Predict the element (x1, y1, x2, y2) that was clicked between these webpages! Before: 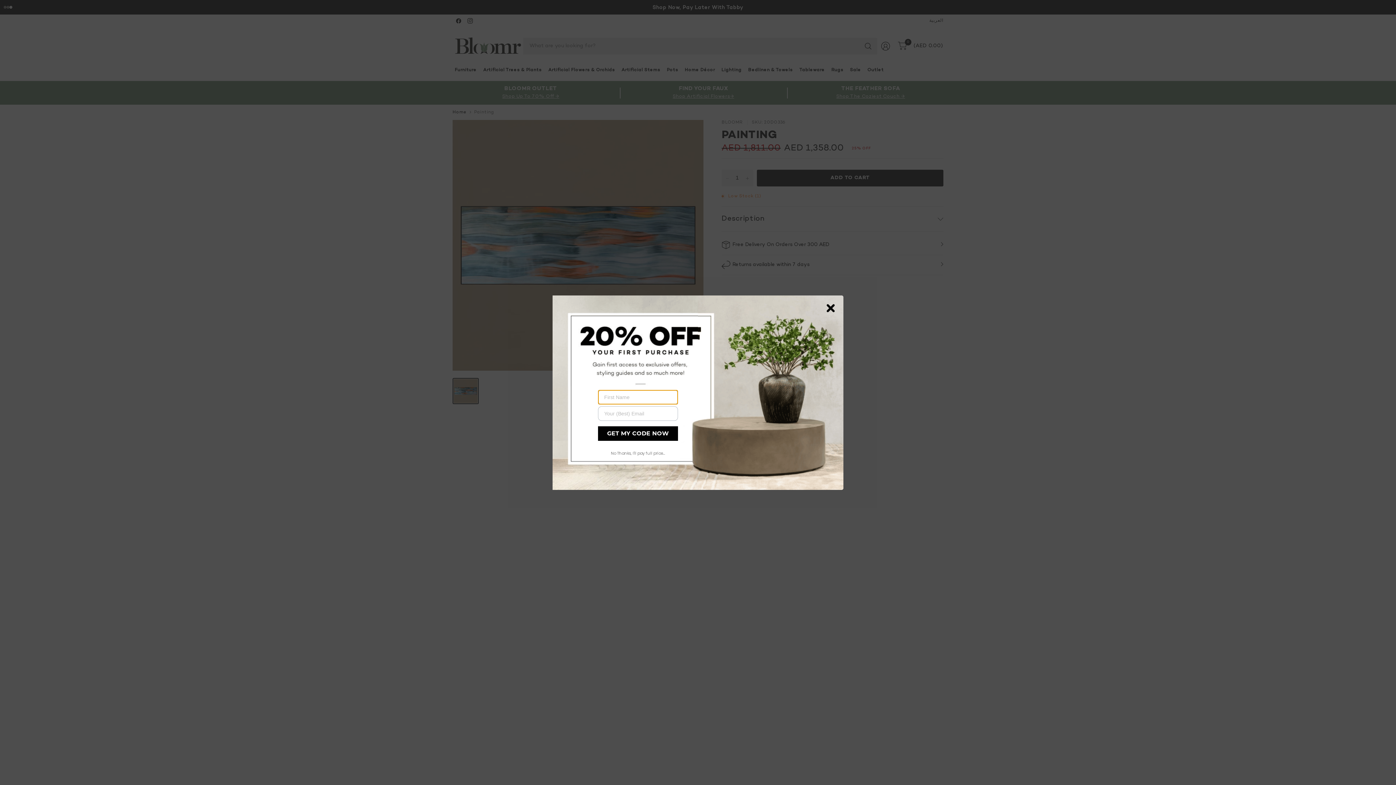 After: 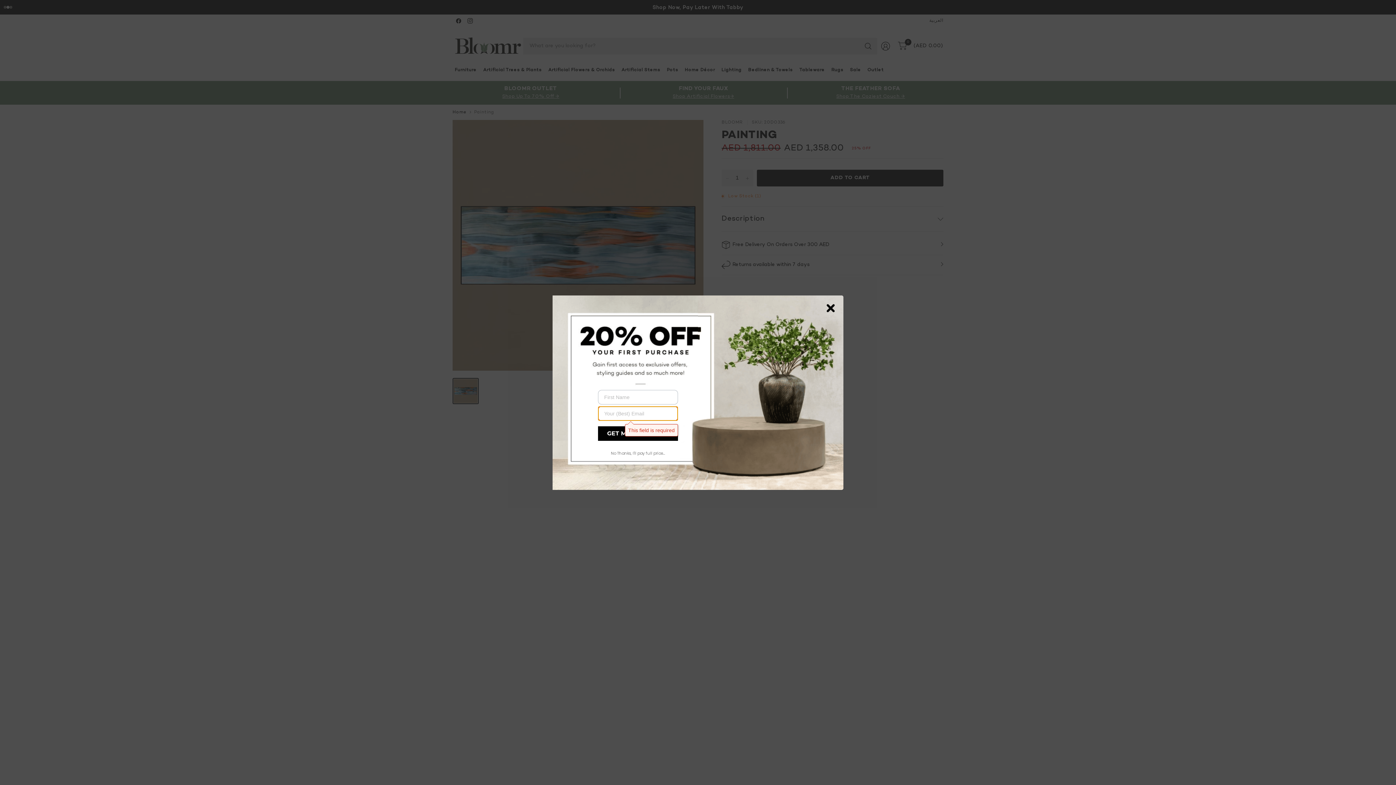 Action: label: GET MY CODE NOW bbox: (598, 414, 678, 429)